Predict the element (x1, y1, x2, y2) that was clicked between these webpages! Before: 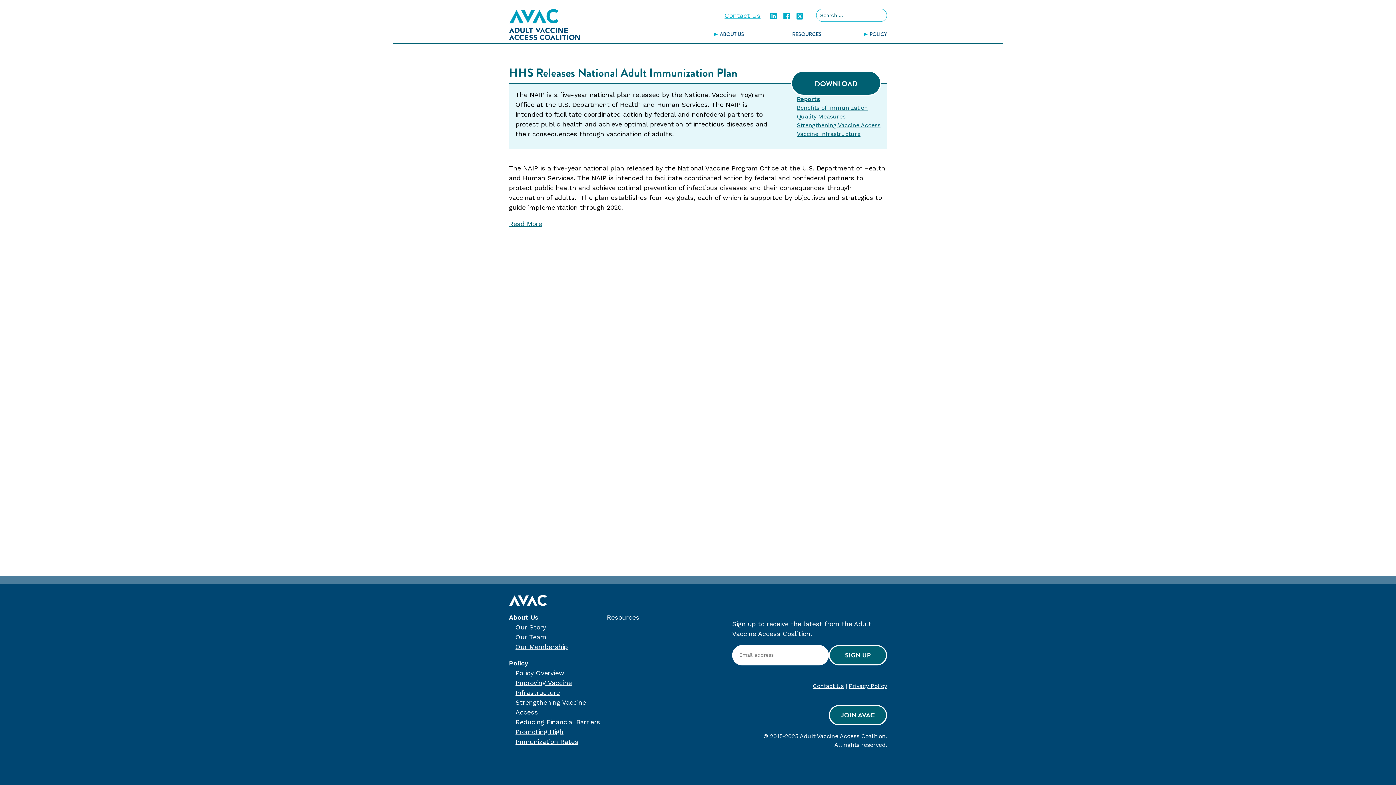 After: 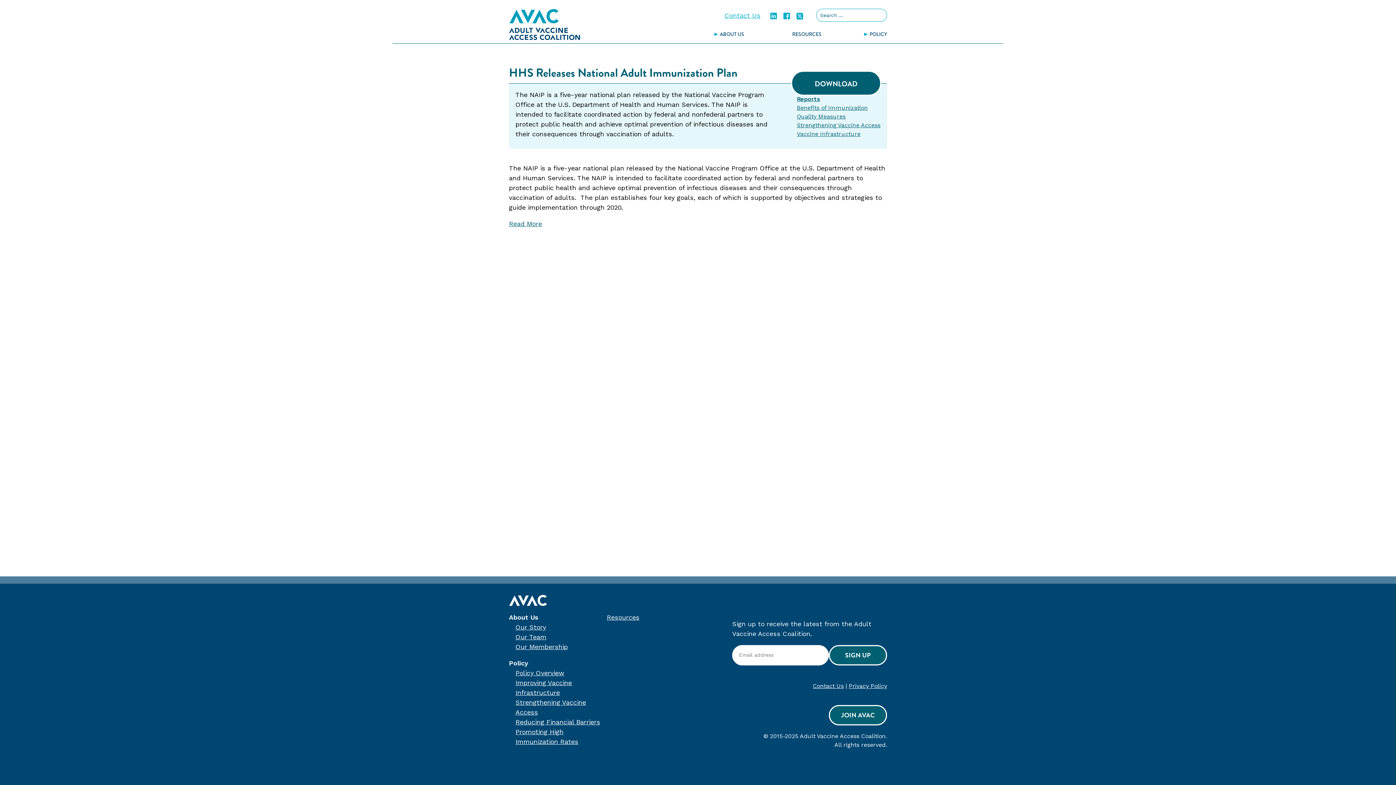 Action: label: LinkedIn bbox: (767, 8, 780, 22)